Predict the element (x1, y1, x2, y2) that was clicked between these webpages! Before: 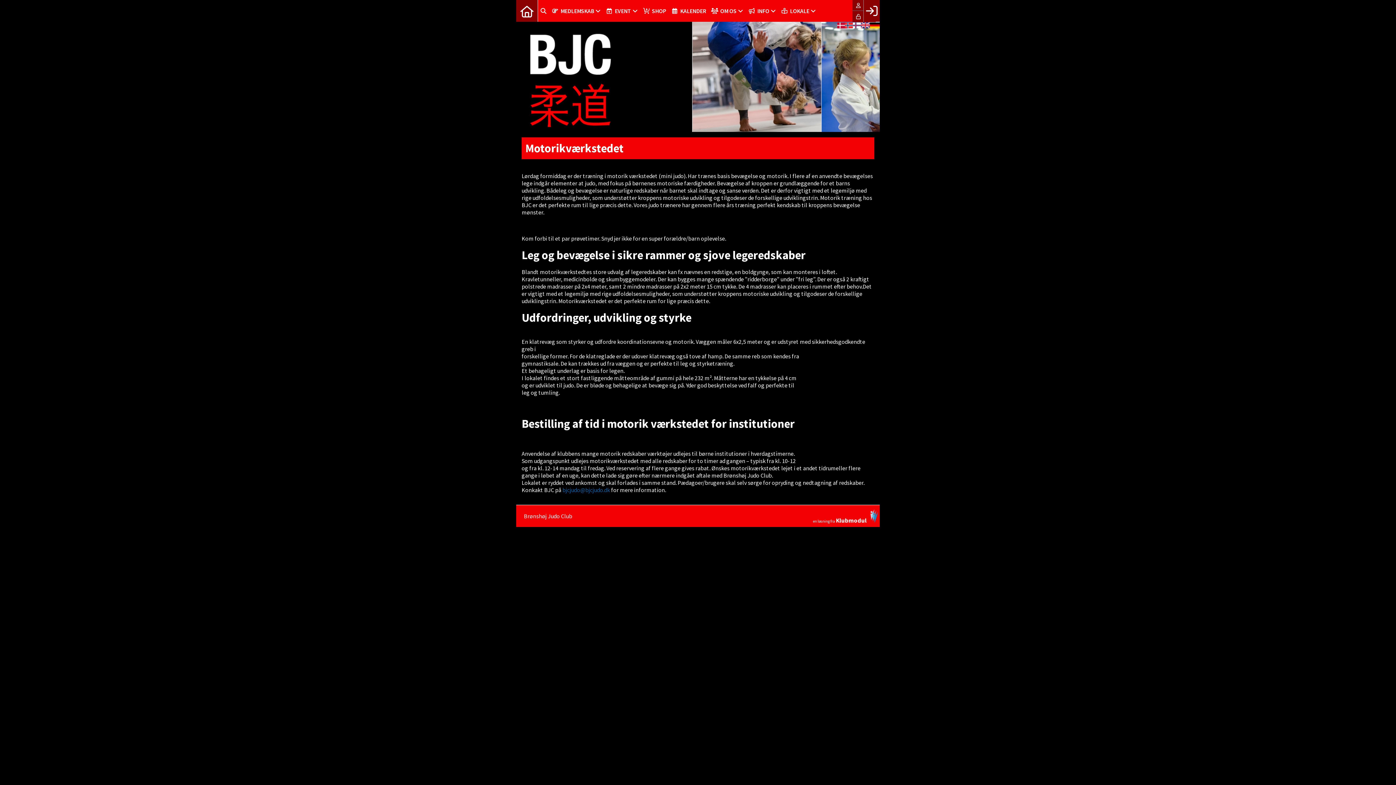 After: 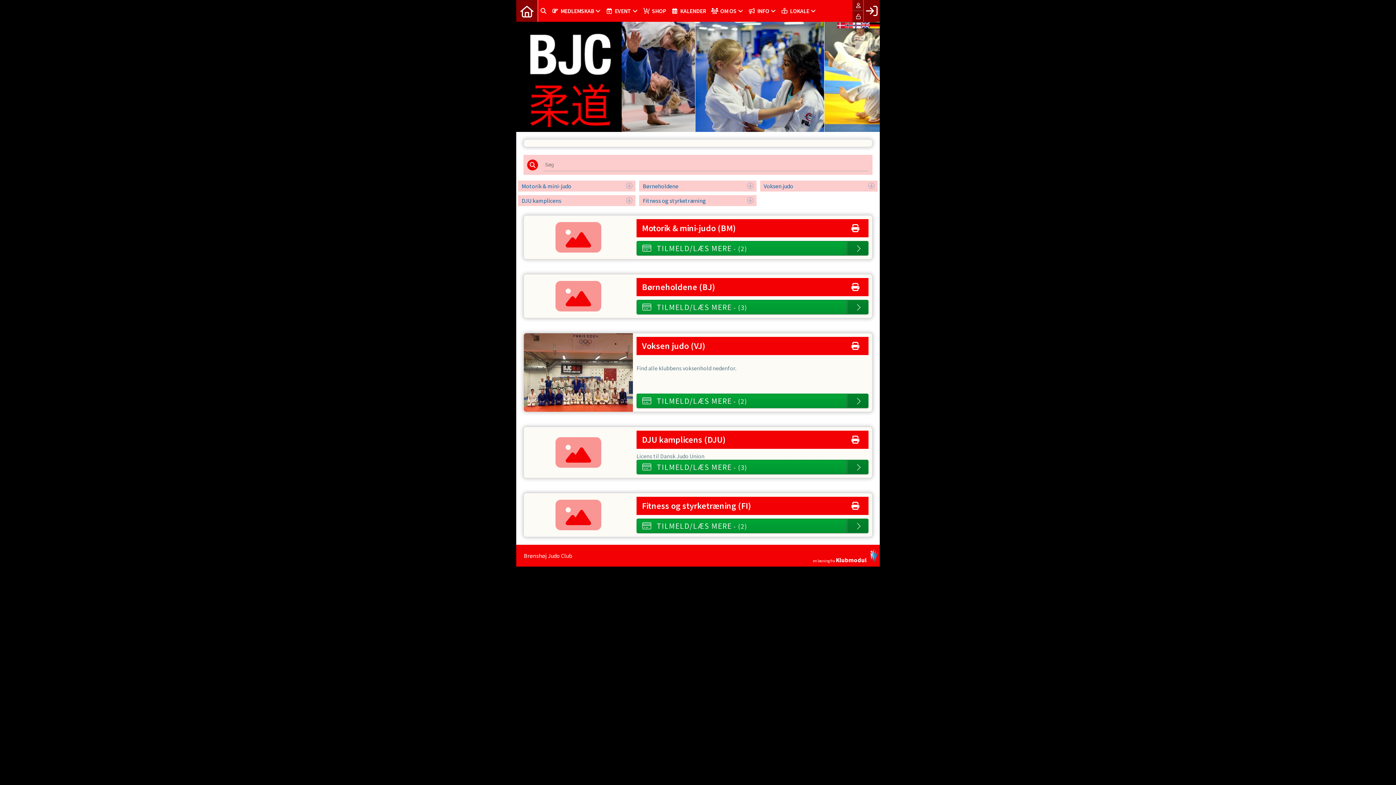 Action: bbox: (549, 0, 603, 21) label: MEDLEMSKAB